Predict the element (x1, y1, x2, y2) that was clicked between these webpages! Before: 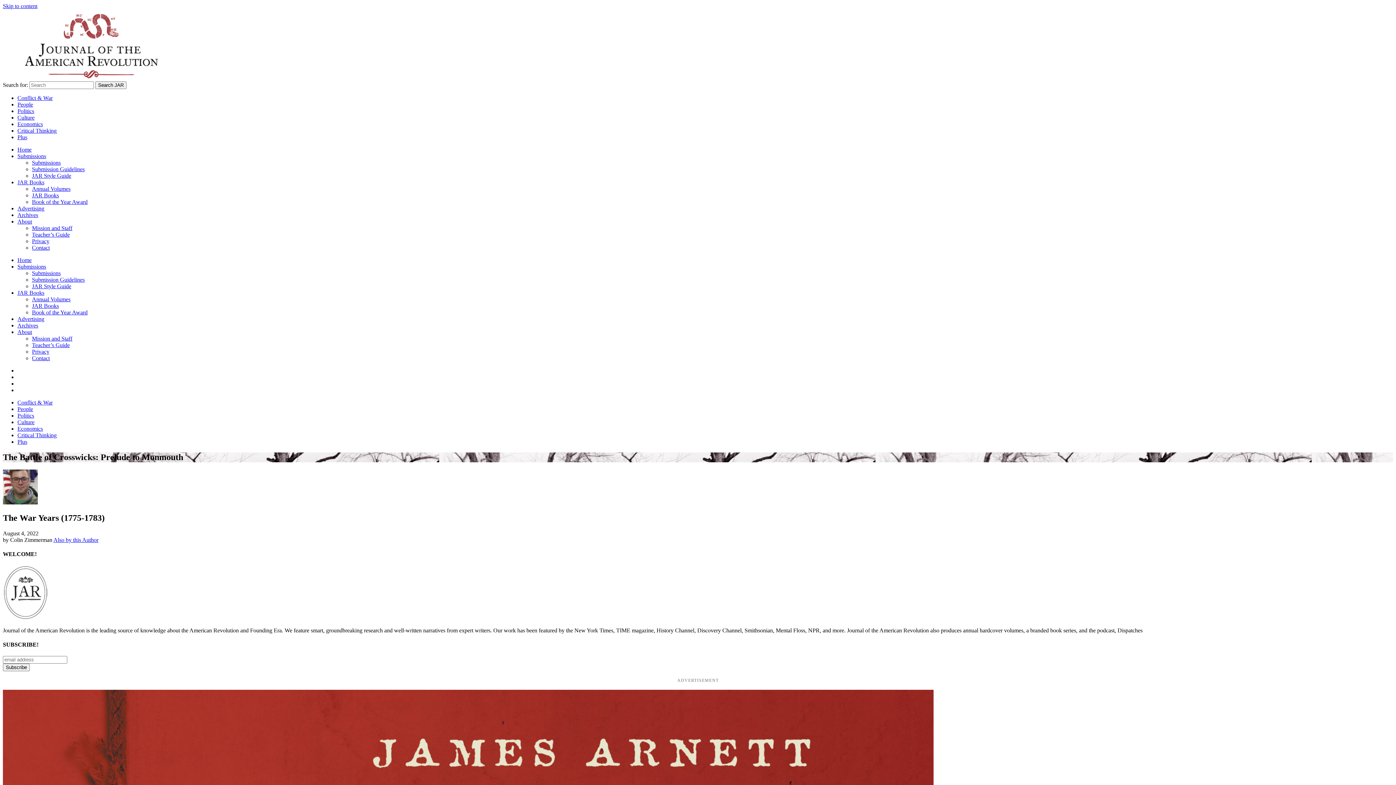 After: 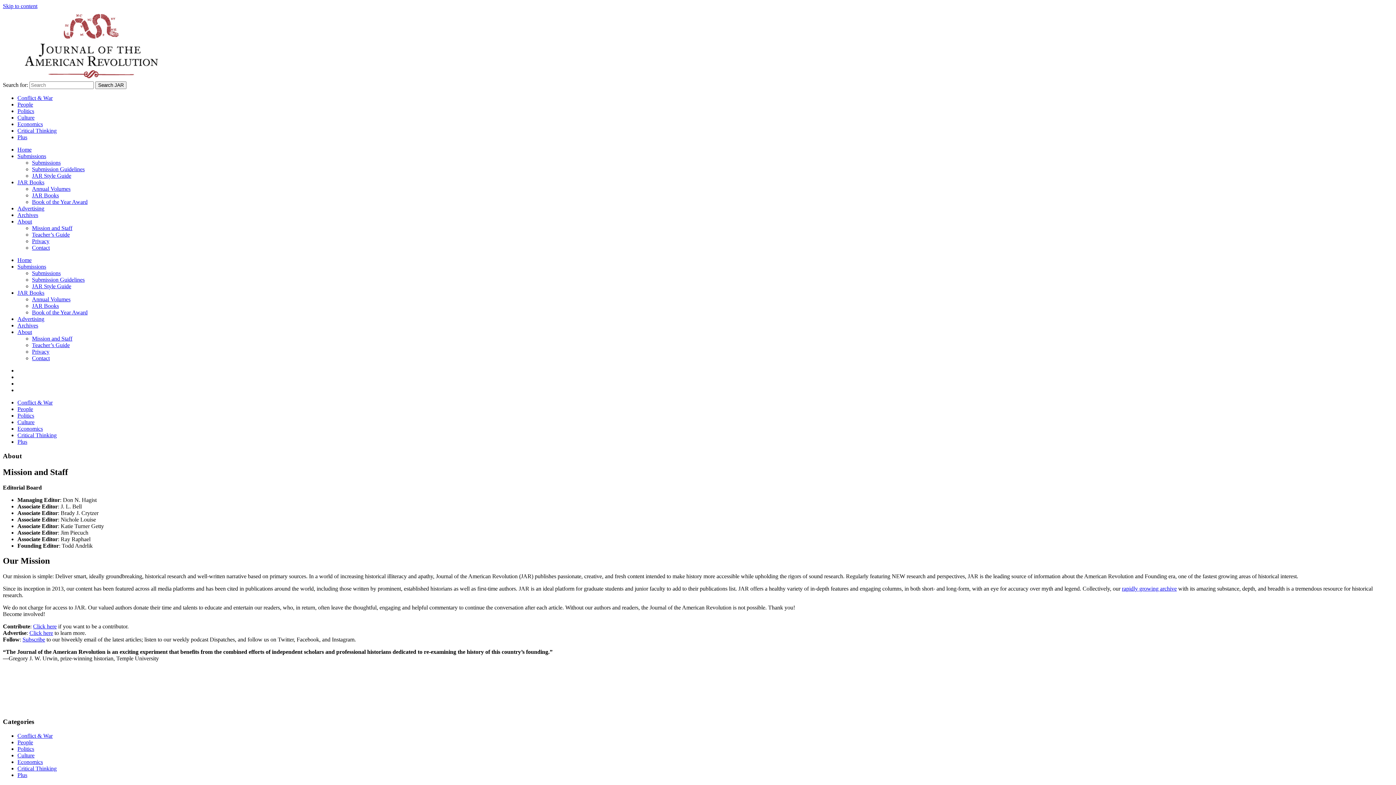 Action: bbox: (17, 218, 32, 224) label: About